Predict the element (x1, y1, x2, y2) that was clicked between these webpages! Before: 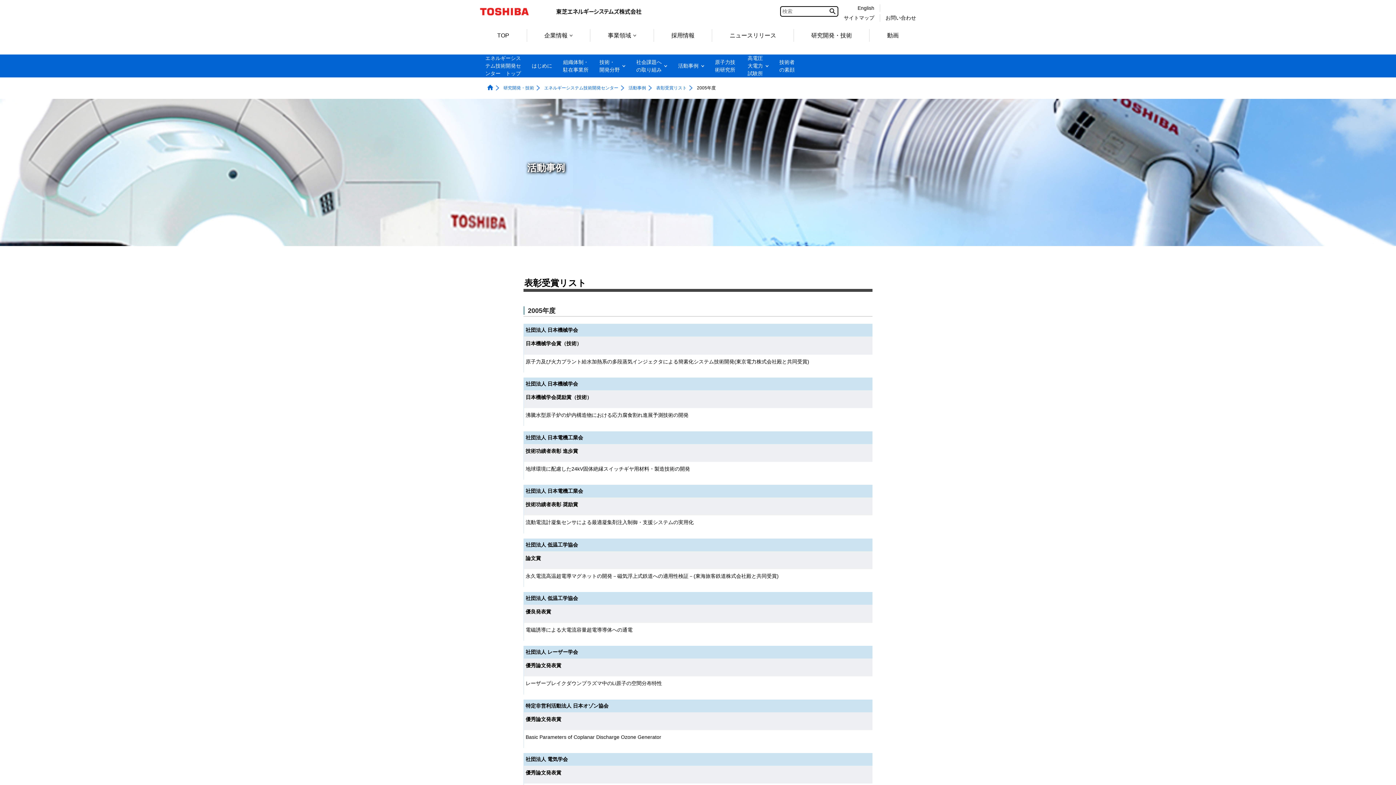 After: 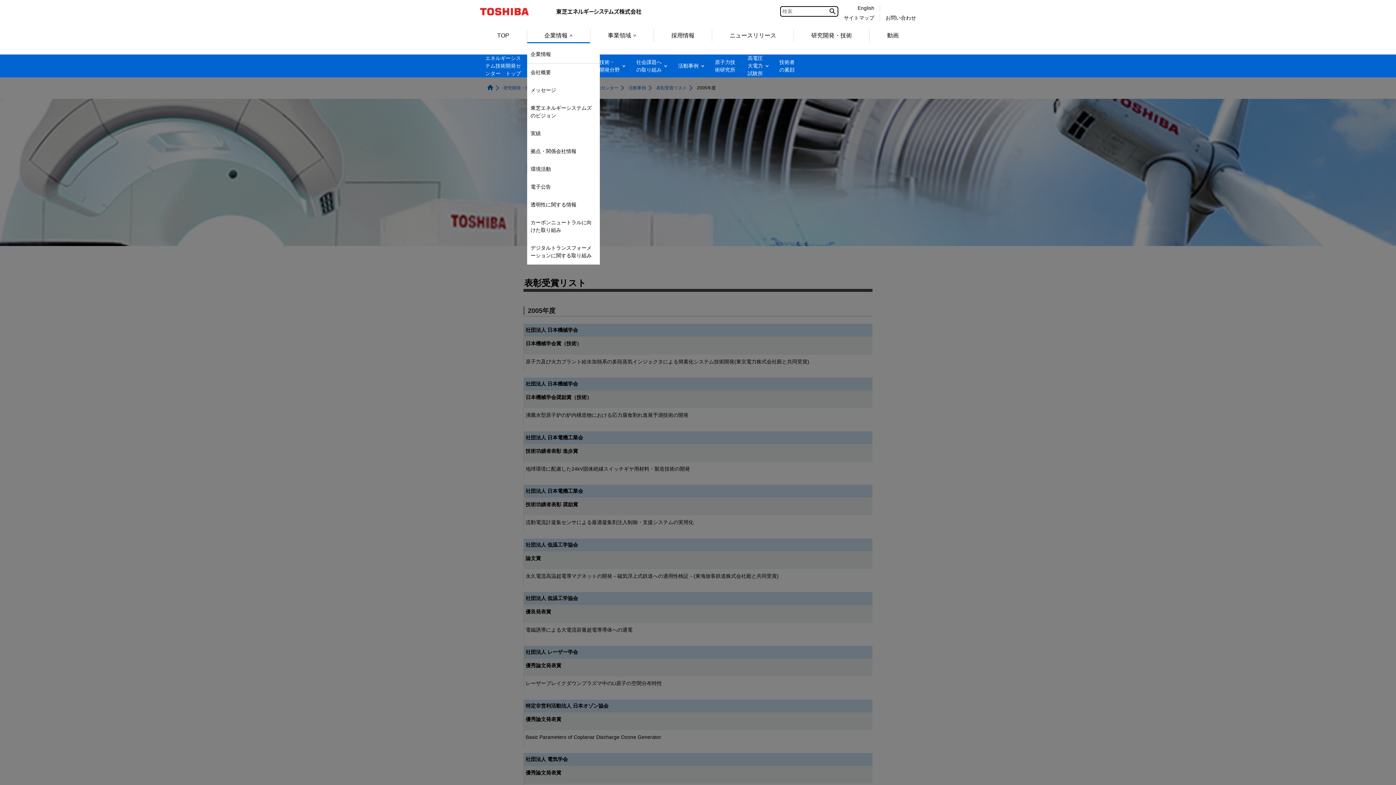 Action: label: 企業情報 bbox: (527, 29, 590, 41)